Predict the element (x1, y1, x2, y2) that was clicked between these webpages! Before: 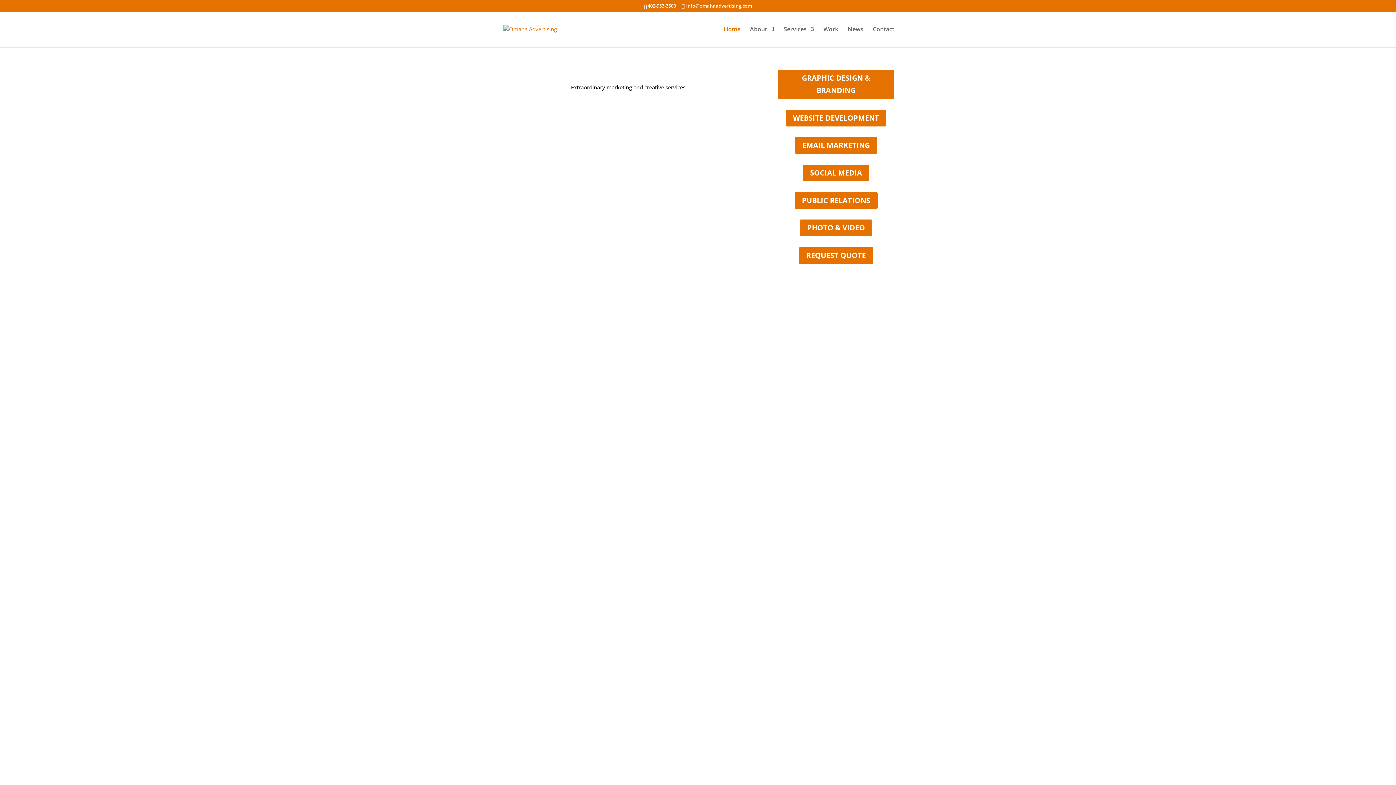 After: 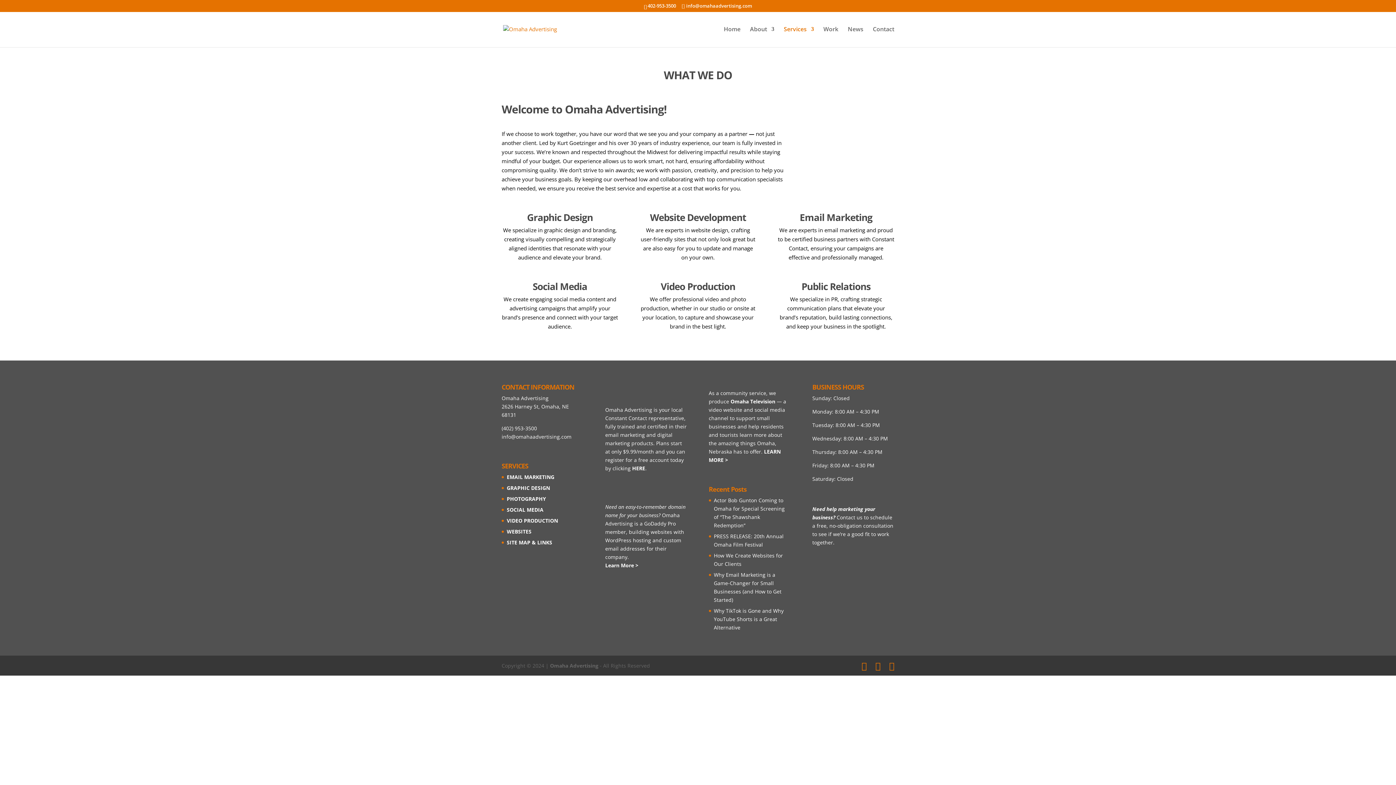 Action: label: Services bbox: (784, 26, 814, 47)